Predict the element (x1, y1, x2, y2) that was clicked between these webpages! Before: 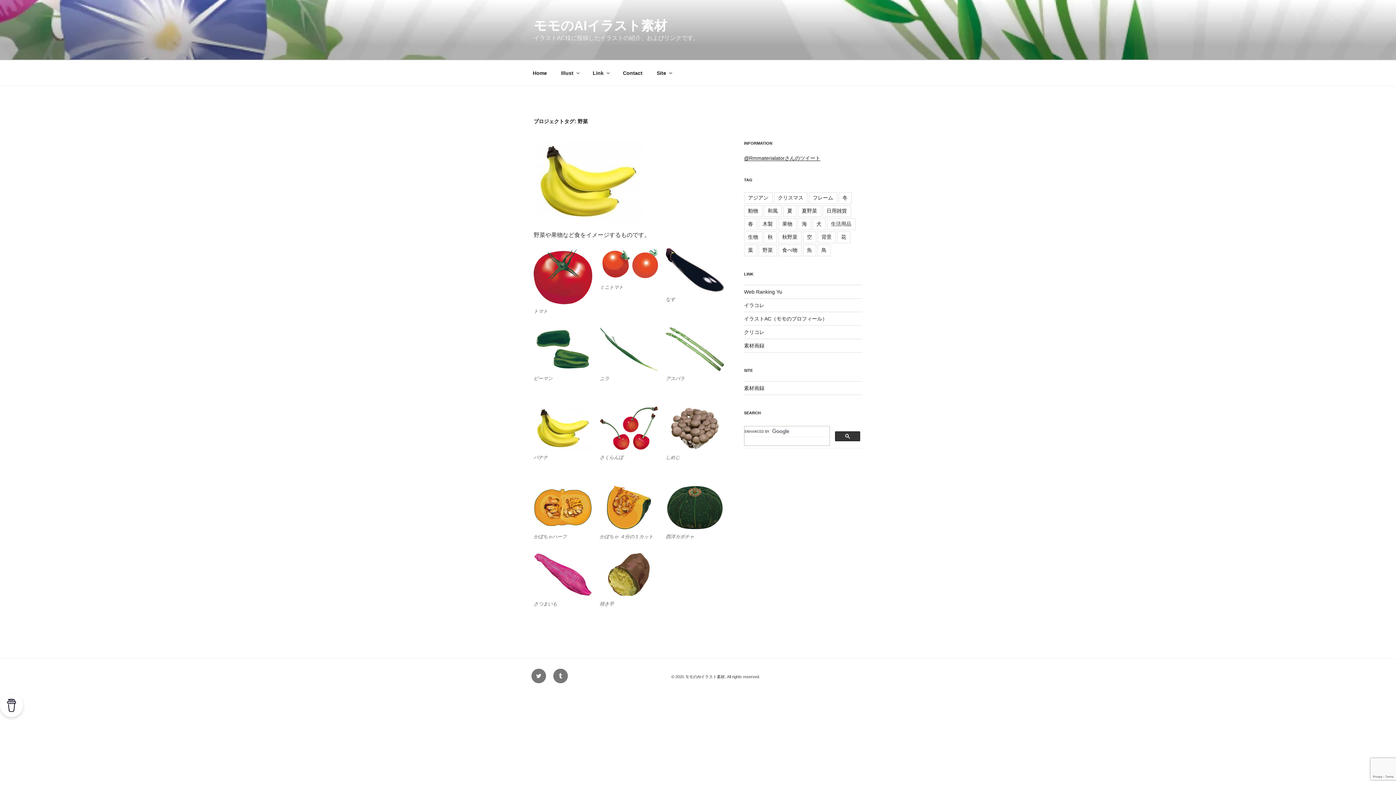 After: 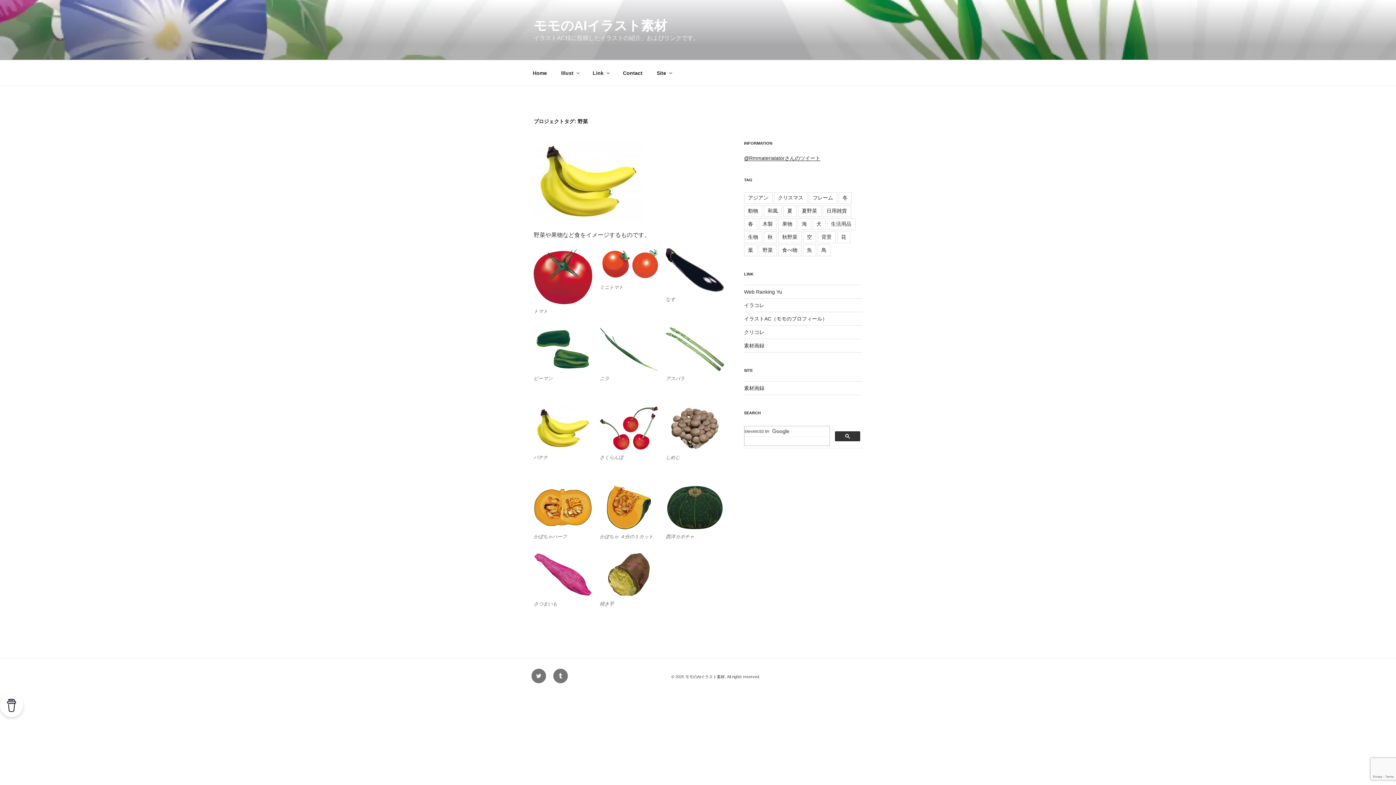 Action: bbox: (533, 552, 592, 596)